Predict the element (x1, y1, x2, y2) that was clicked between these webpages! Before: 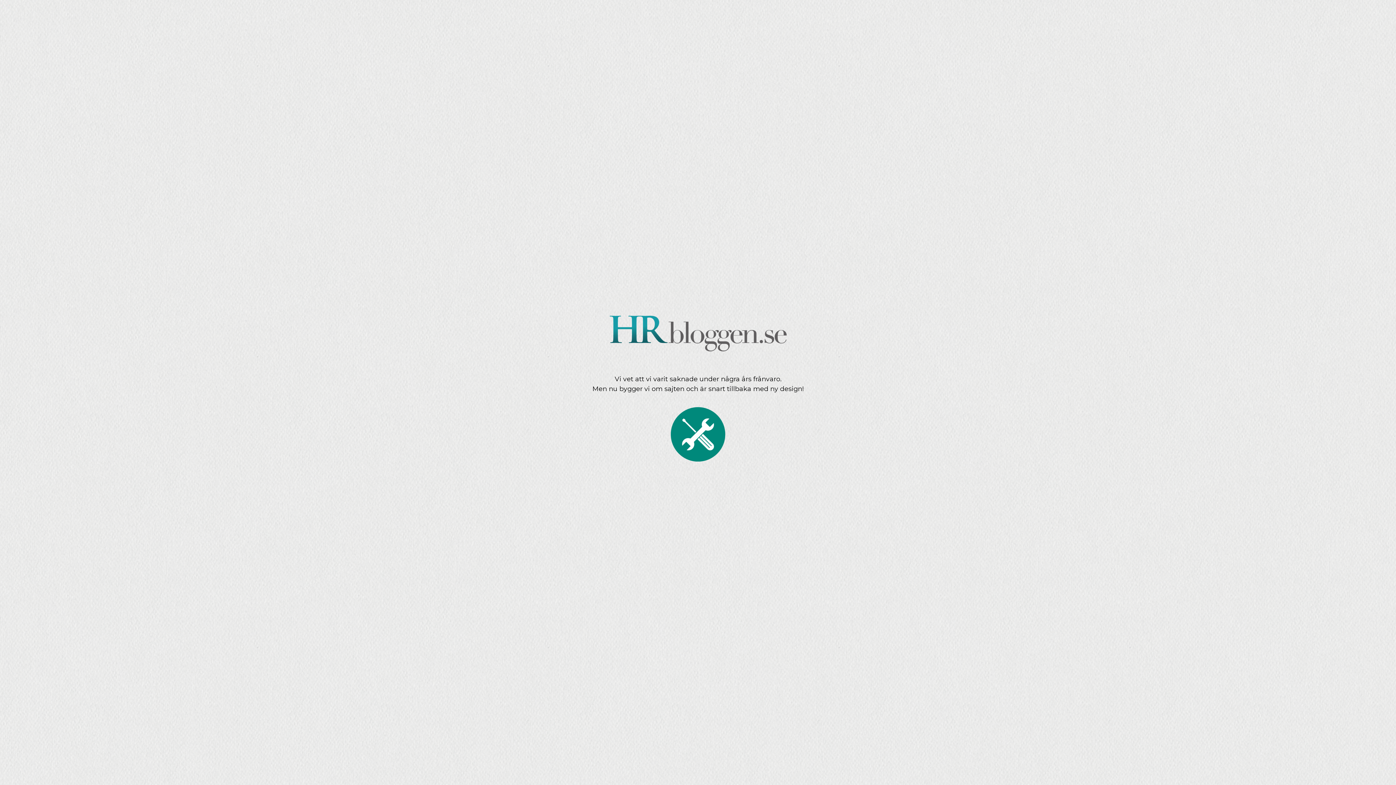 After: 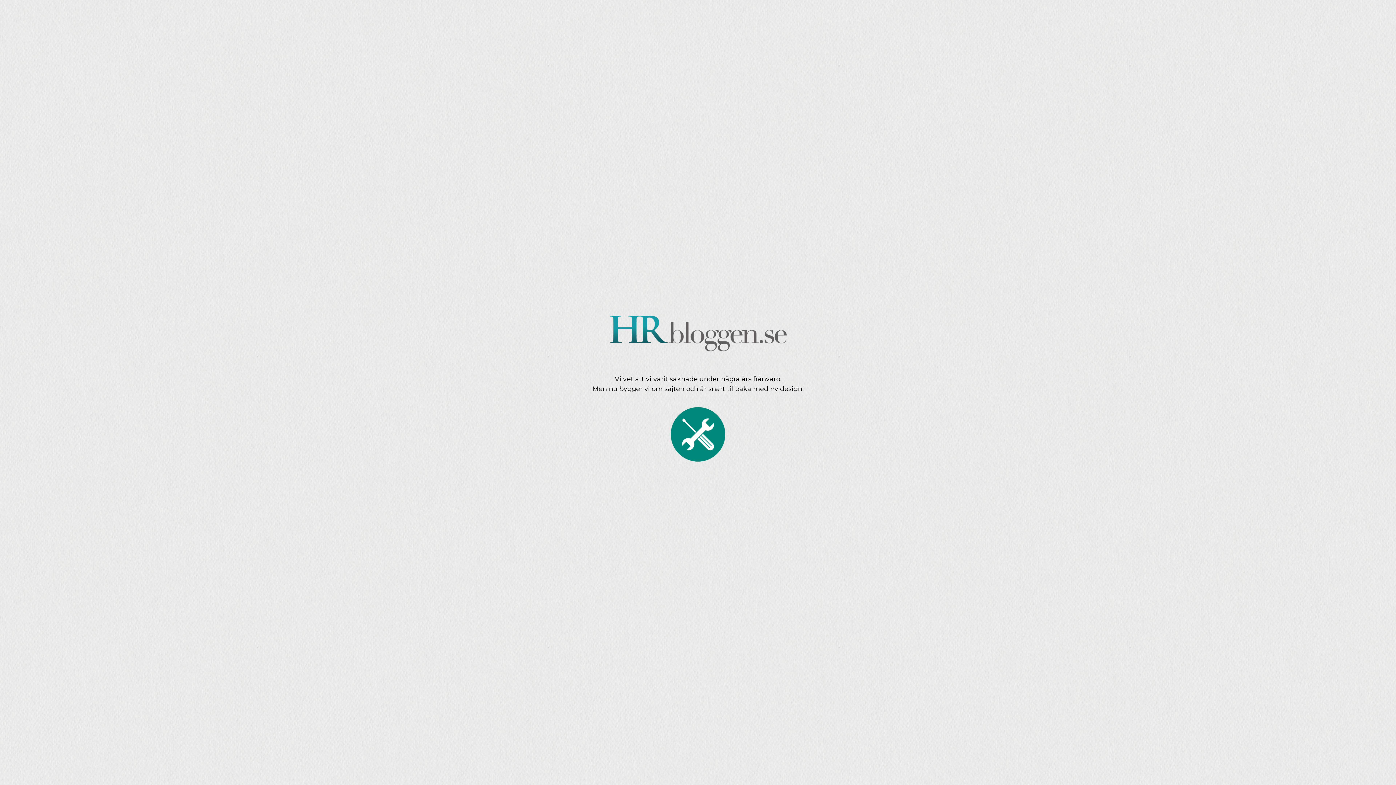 Action: bbox: (607, 346, 789, 354)